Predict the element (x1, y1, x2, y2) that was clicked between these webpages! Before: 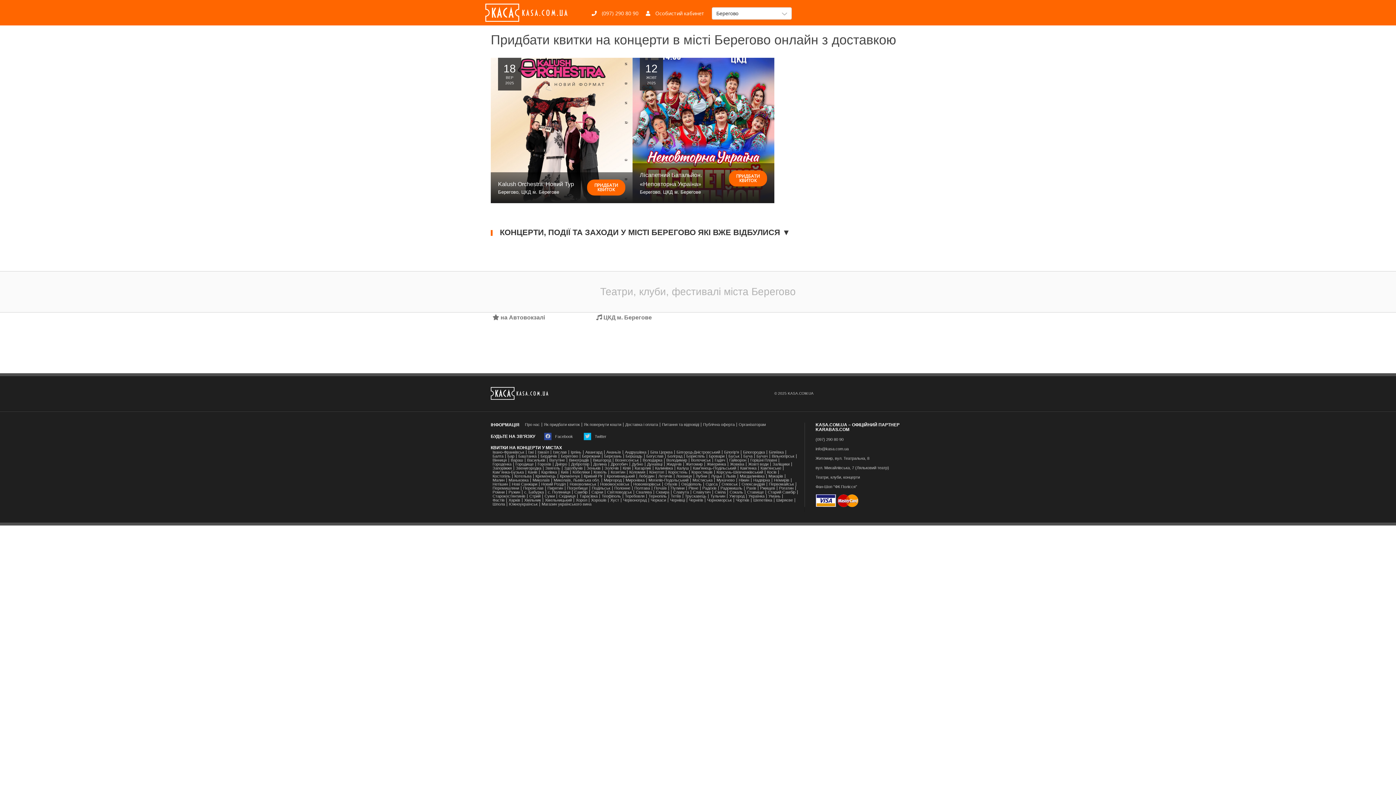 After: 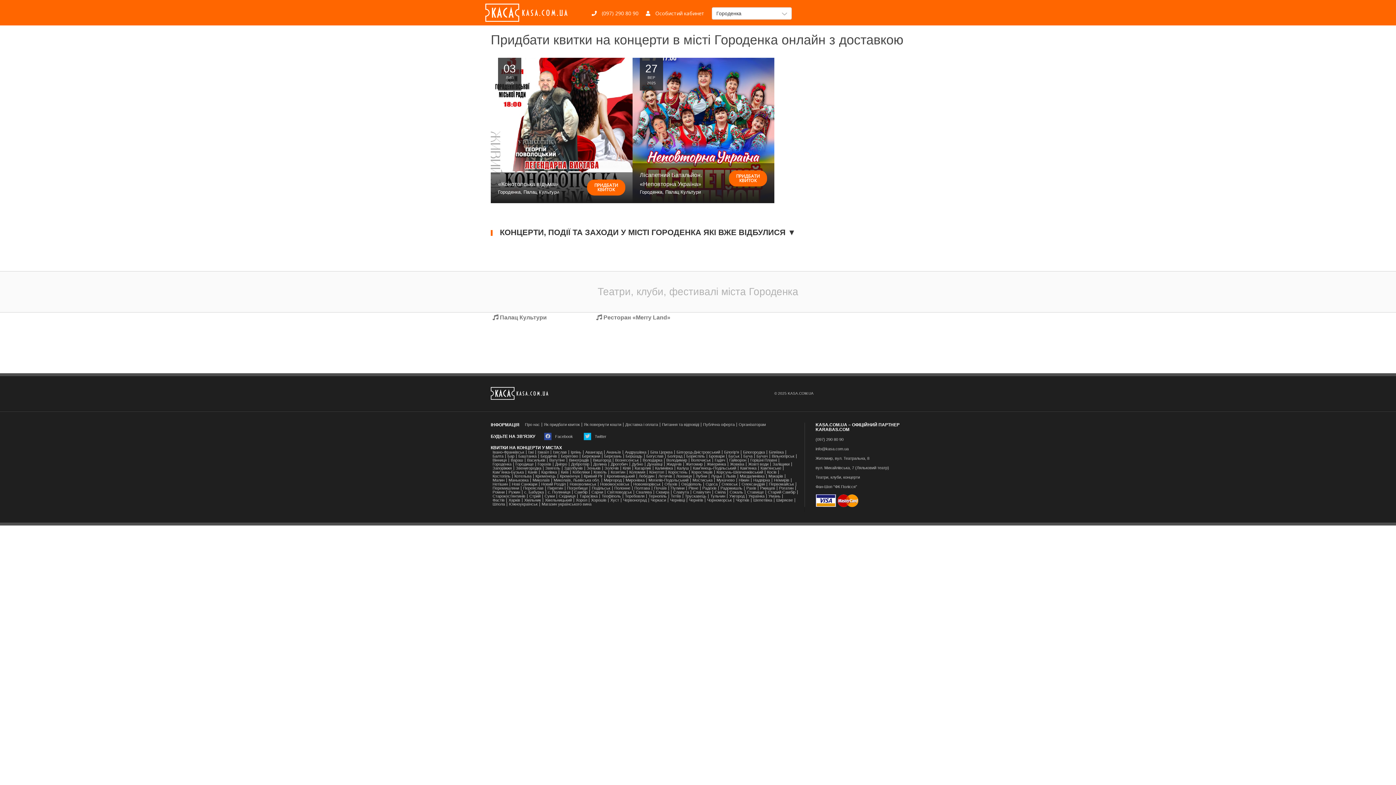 Action: bbox: (490, 462, 513, 466) label: Городенка